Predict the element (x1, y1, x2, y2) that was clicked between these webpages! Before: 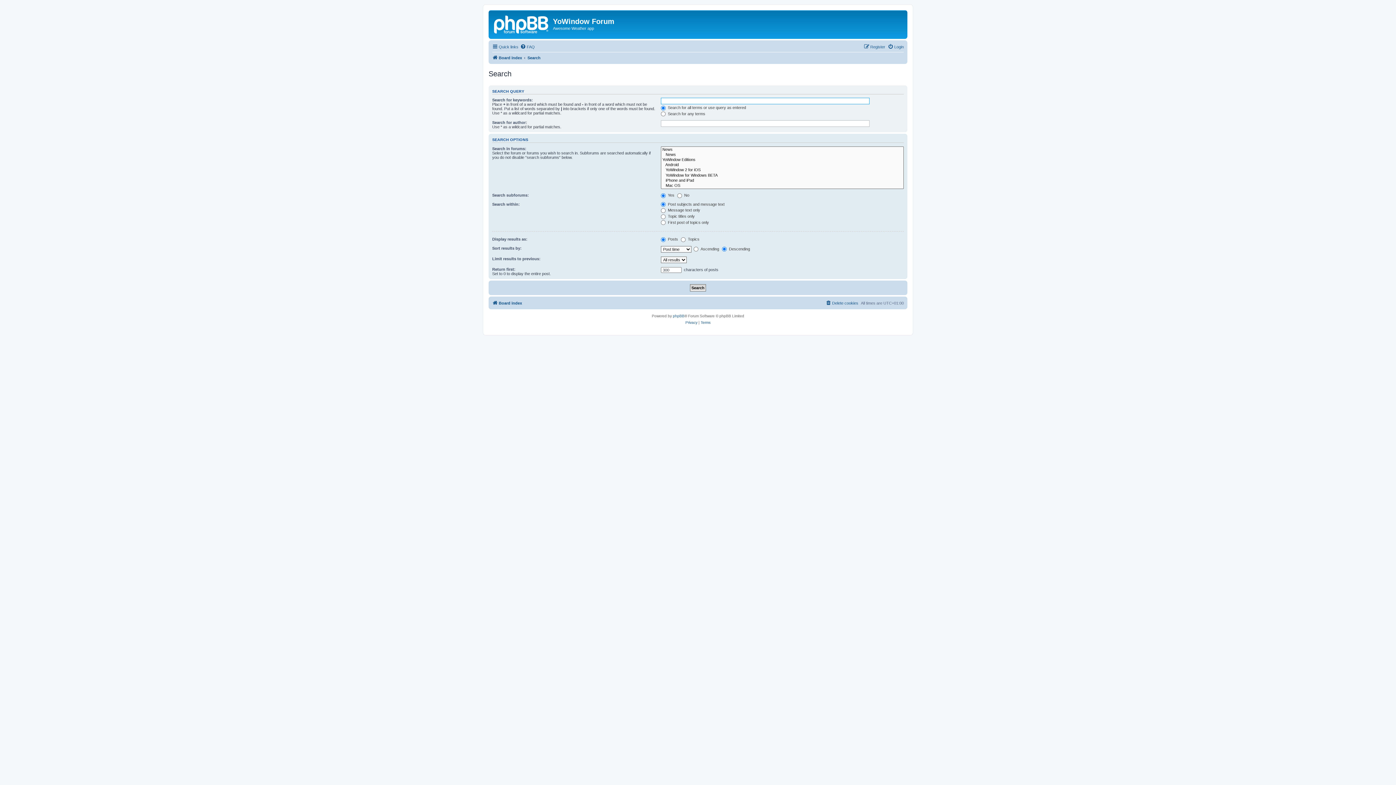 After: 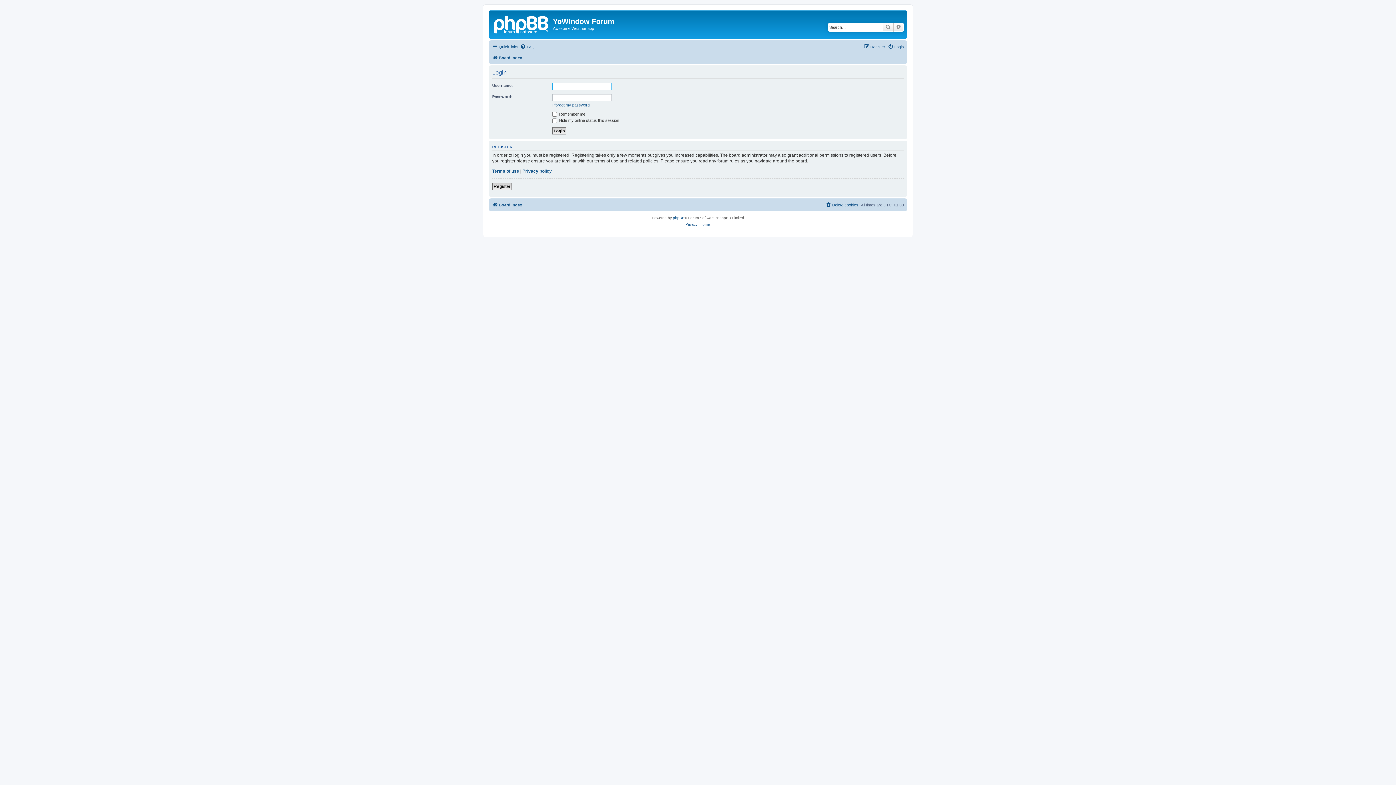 Action: bbox: (888, 42, 904, 51) label: Login